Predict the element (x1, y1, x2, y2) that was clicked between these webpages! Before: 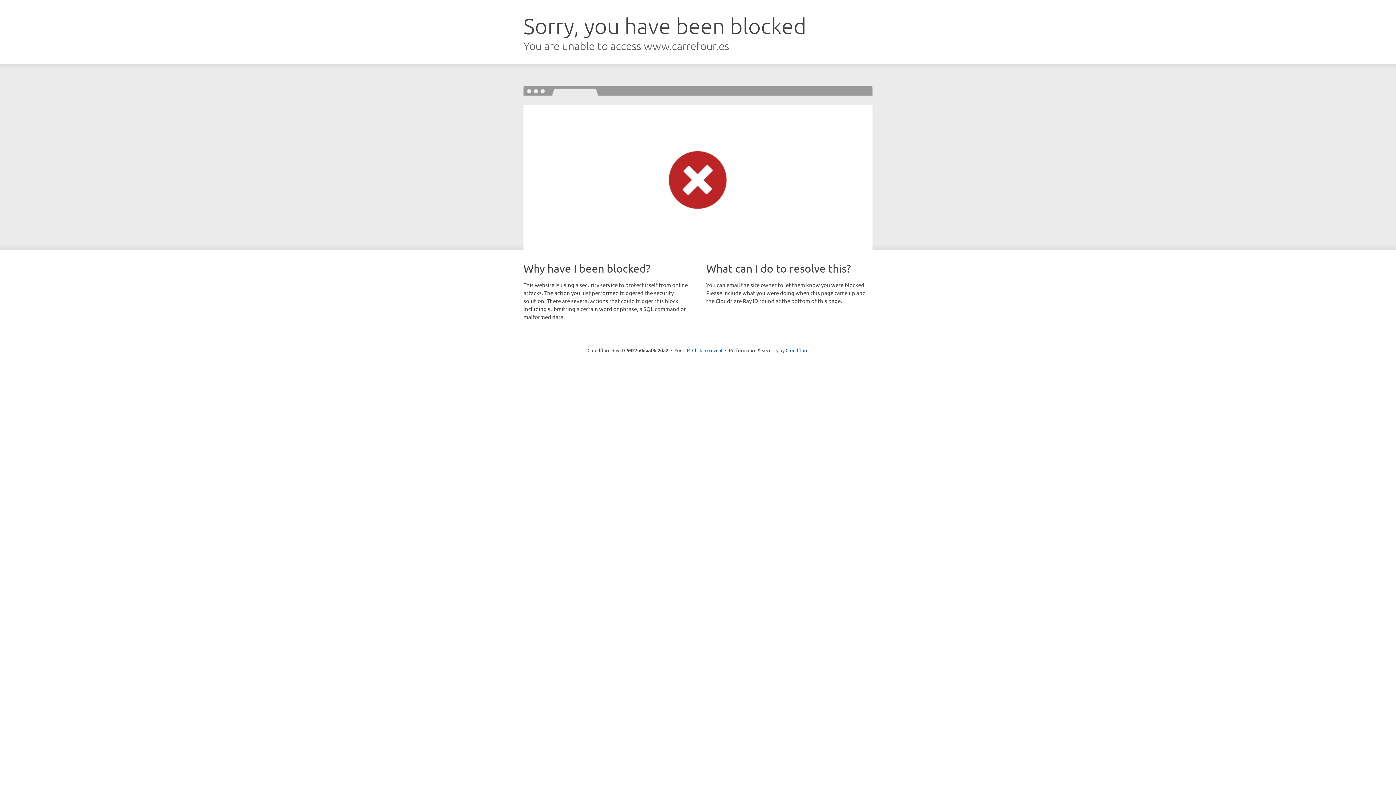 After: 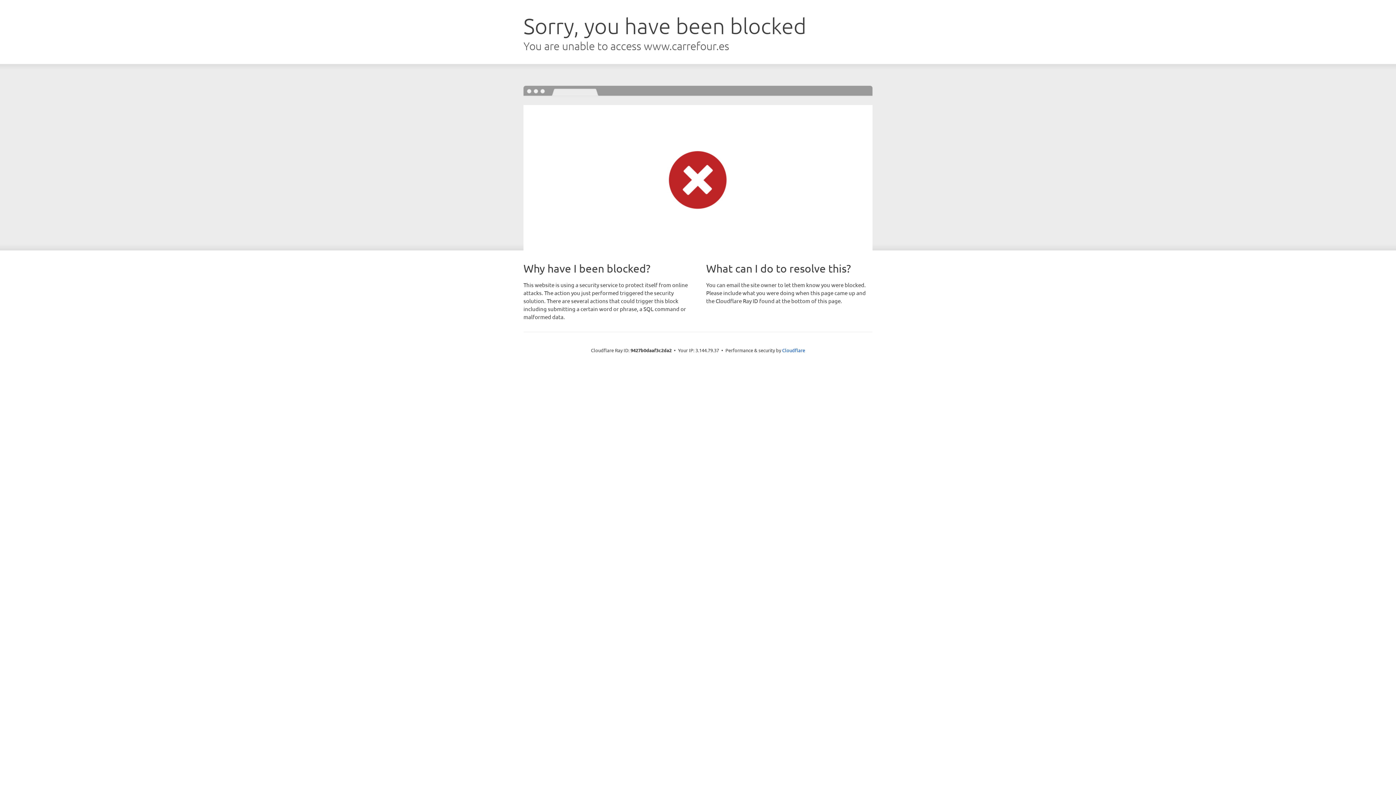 Action: label: Click to reveal bbox: (692, 346, 722, 353)